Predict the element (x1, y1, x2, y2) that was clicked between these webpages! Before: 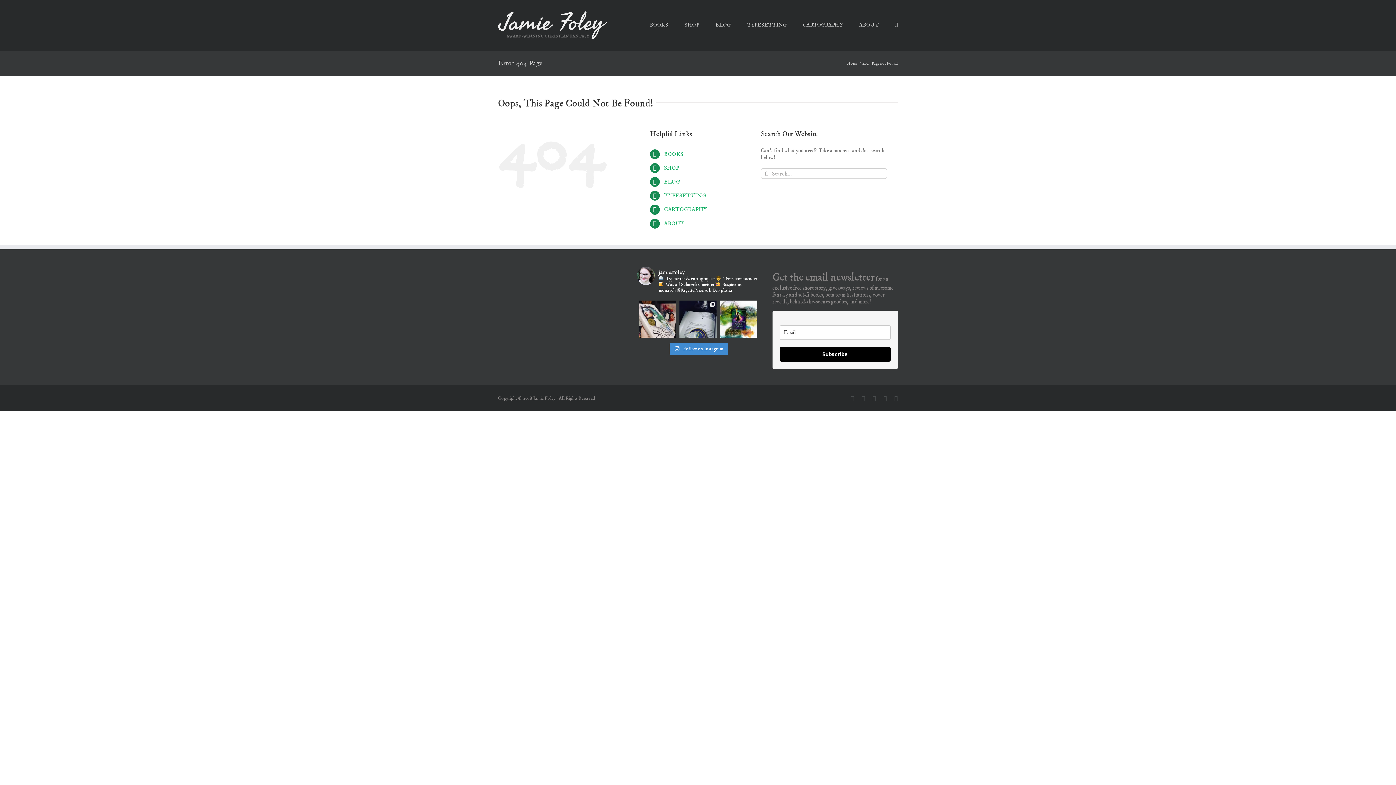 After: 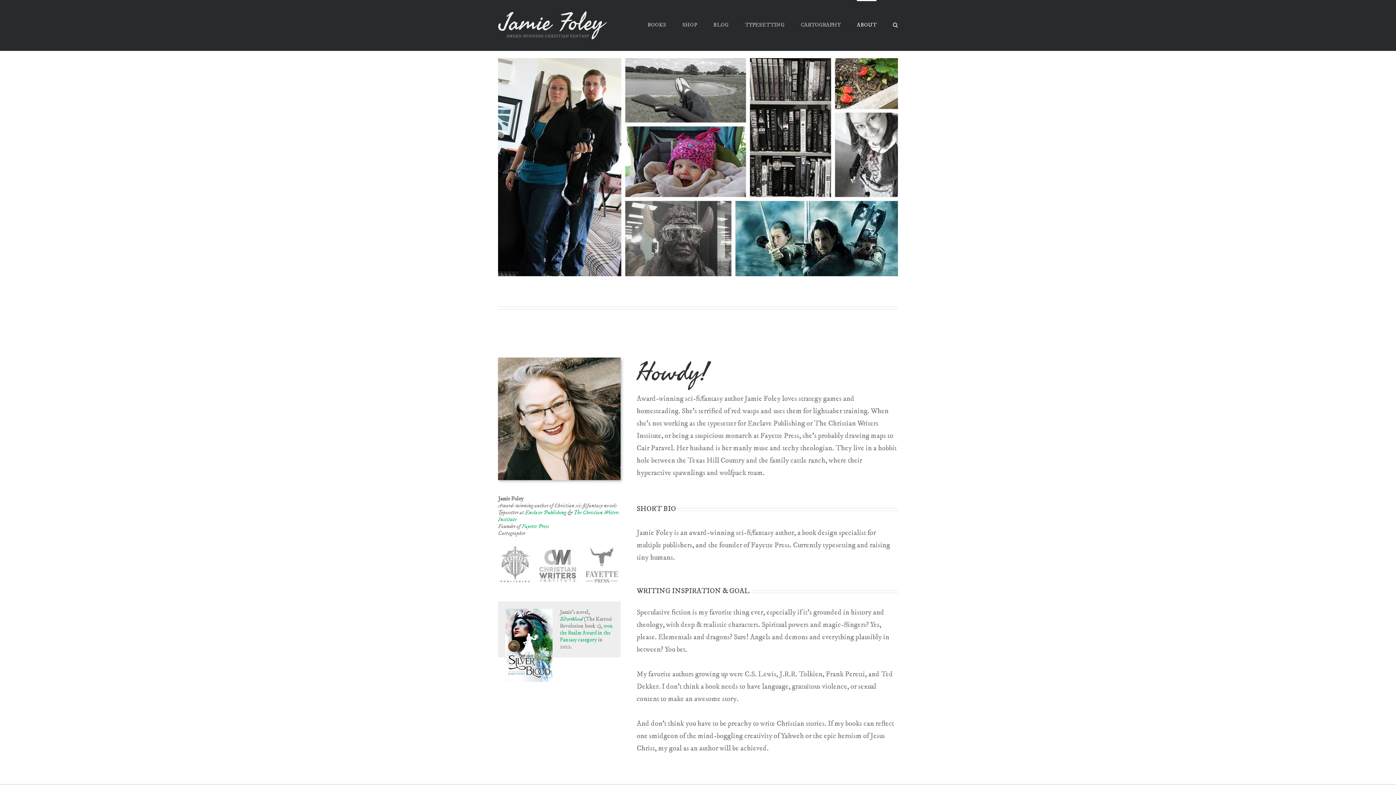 Action: bbox: (664, 219, 684, 227) label: ABOUT